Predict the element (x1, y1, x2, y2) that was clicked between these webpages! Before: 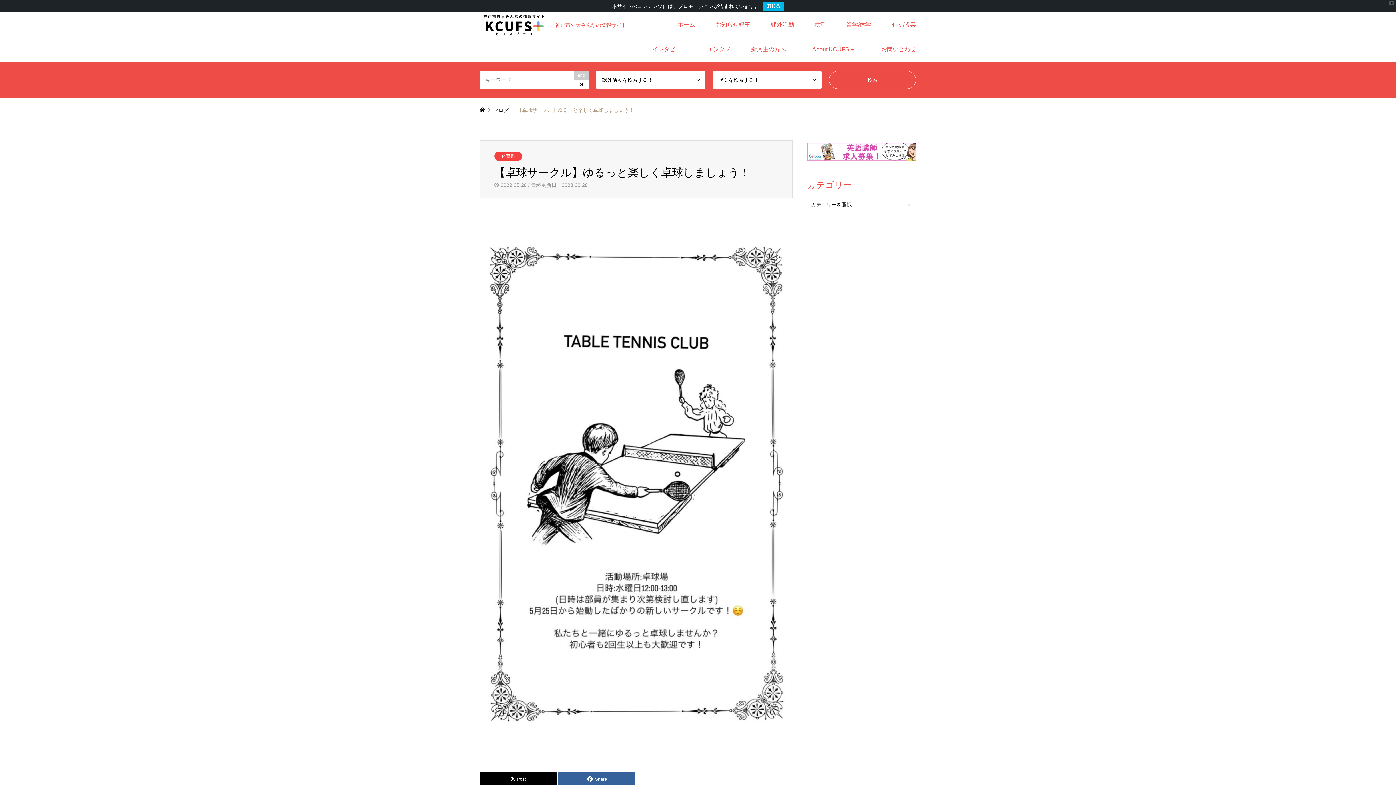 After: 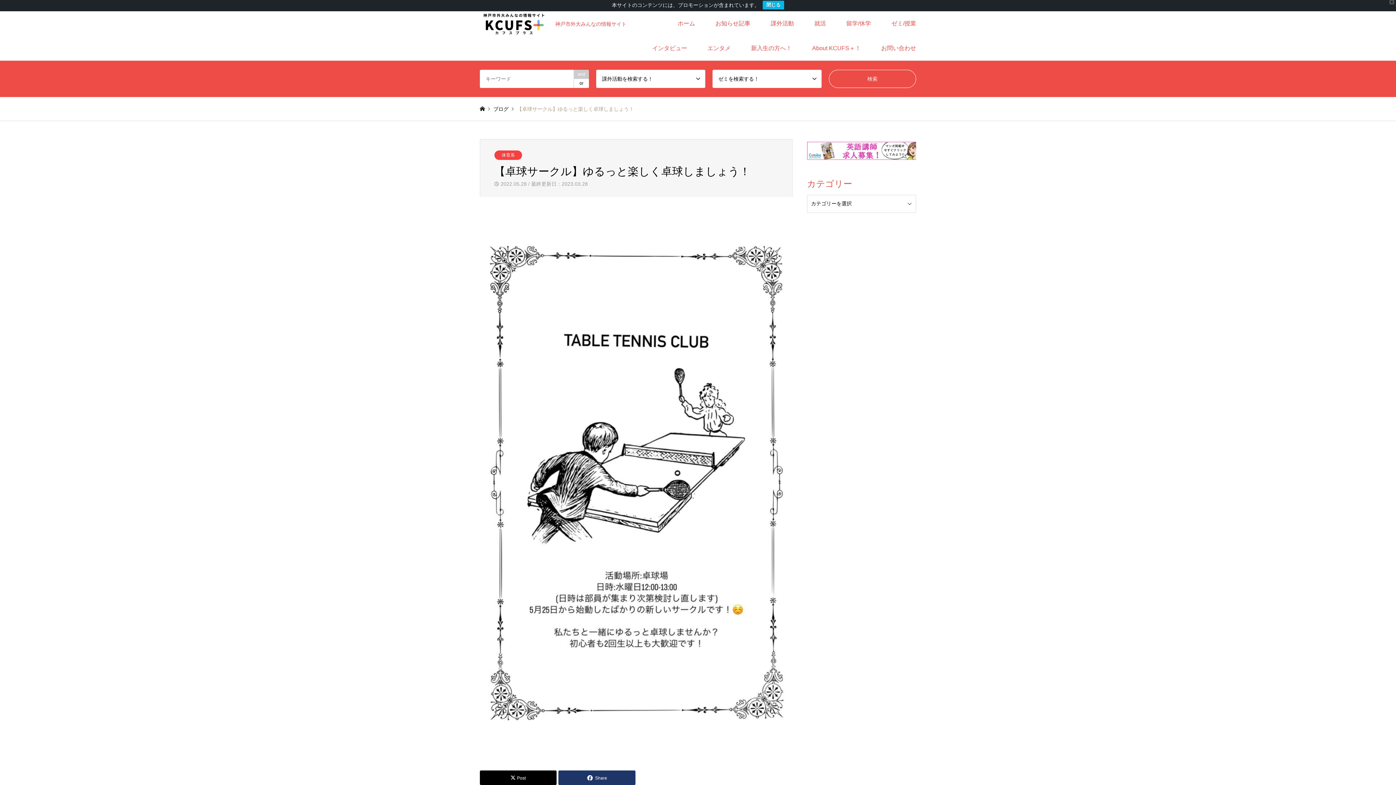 Action: label: Share bbox: (558, 772, 635, 786)